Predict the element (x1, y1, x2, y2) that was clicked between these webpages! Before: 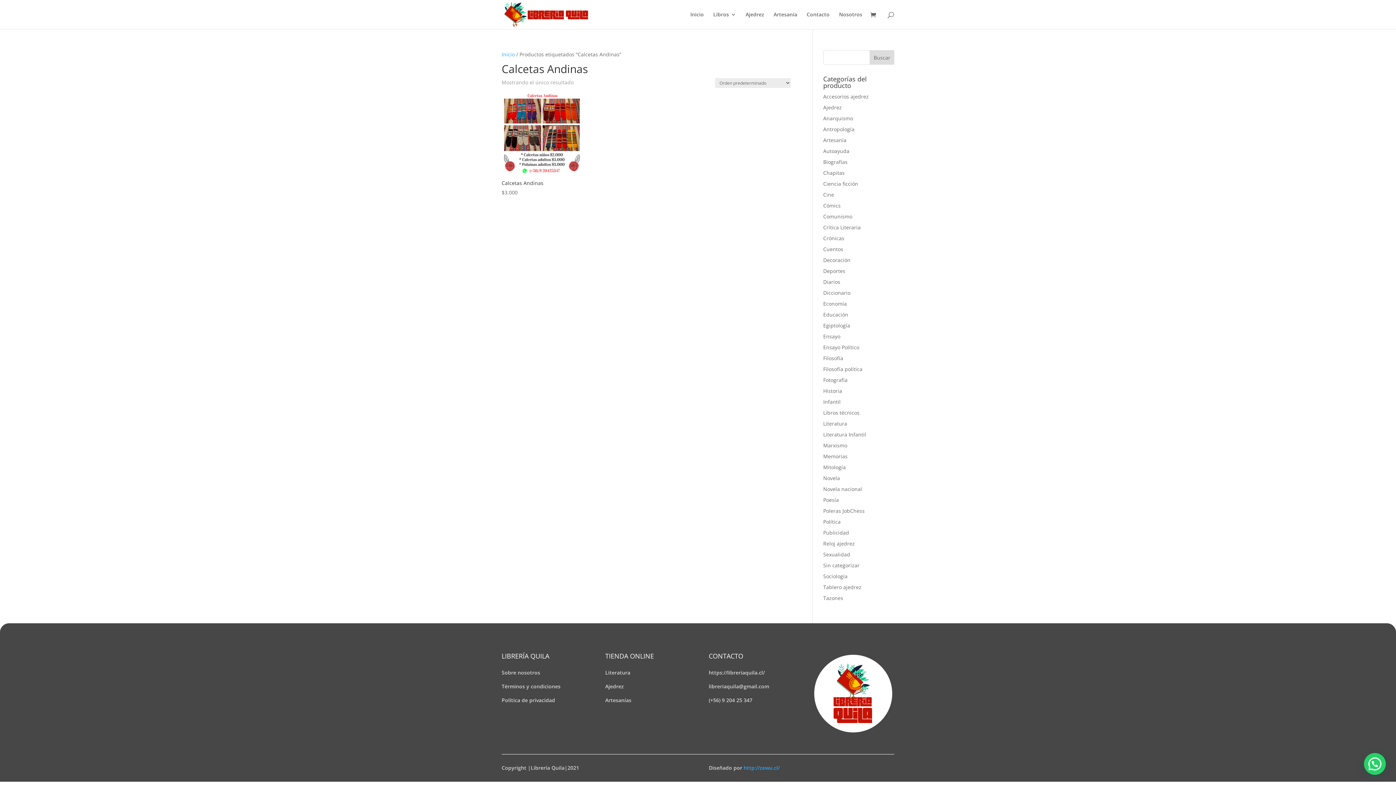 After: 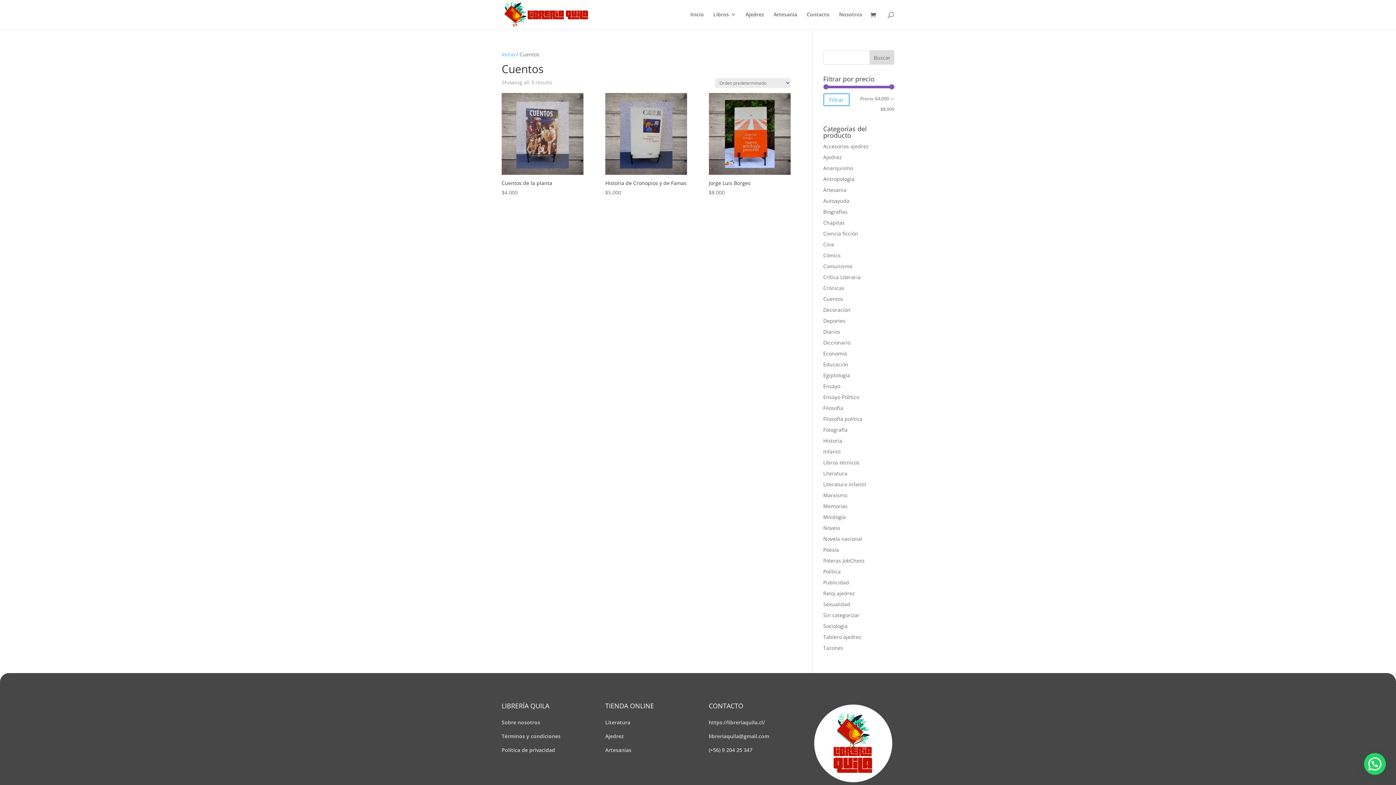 Action: label: Cuentos bbox: (823, 245, 843, 252)